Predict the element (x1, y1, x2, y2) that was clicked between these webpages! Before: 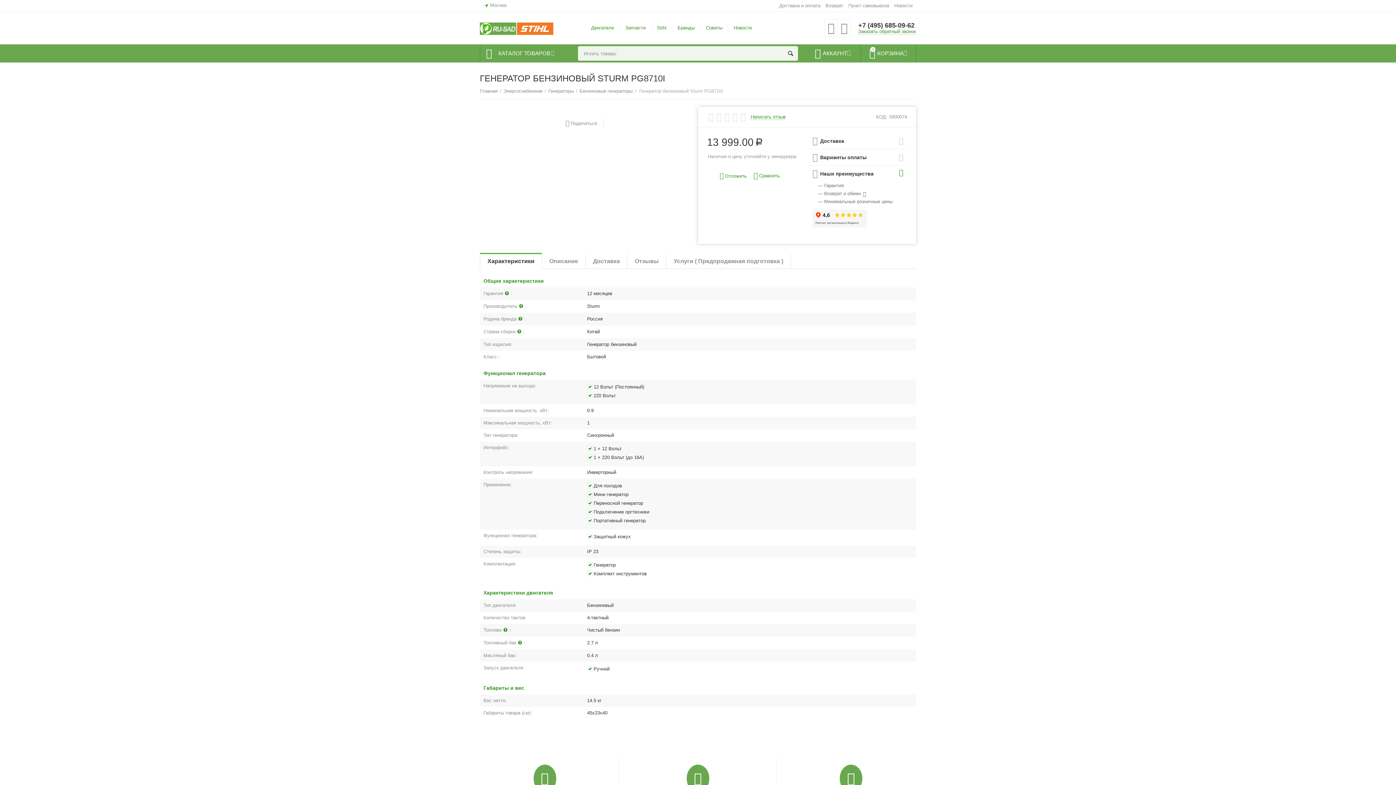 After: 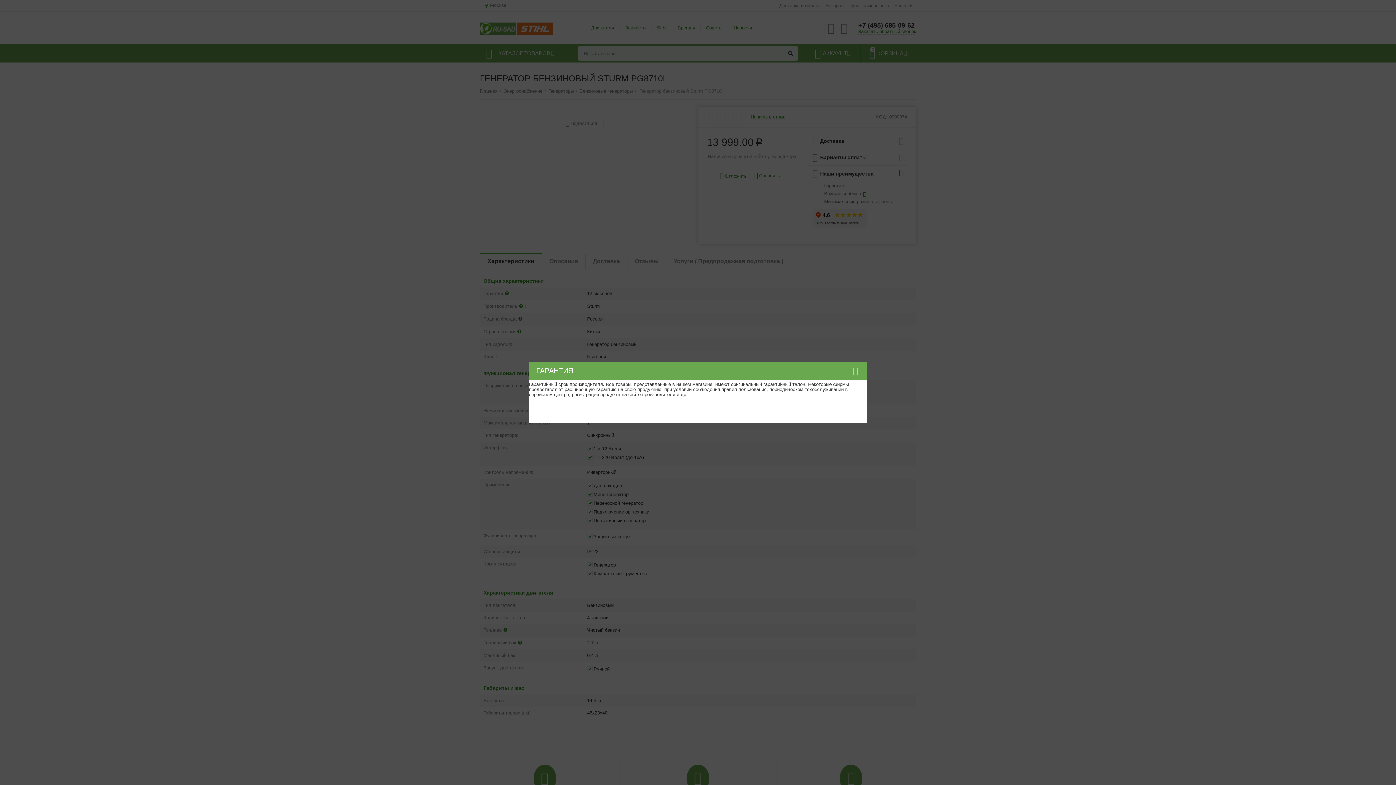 Action: bbox: (504, 291, 509, 296)